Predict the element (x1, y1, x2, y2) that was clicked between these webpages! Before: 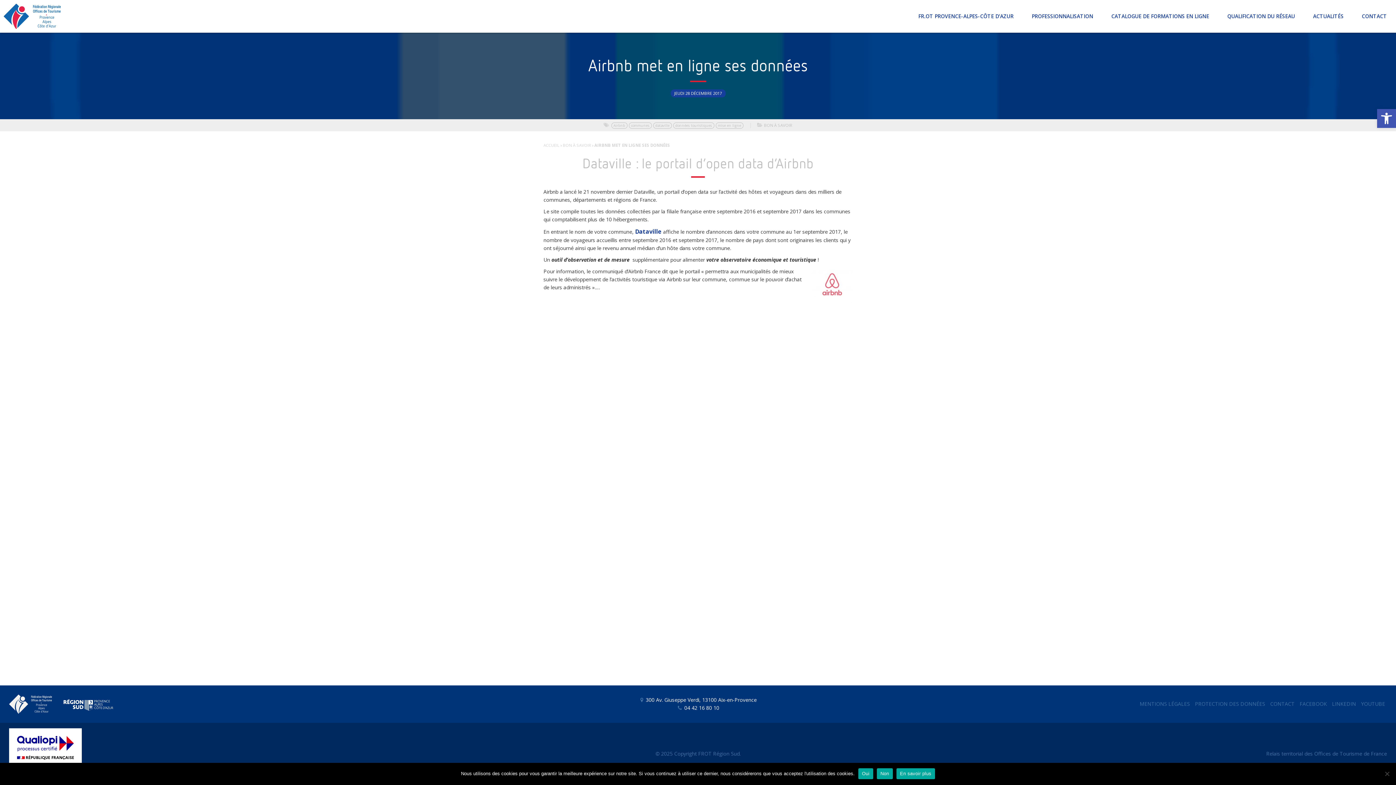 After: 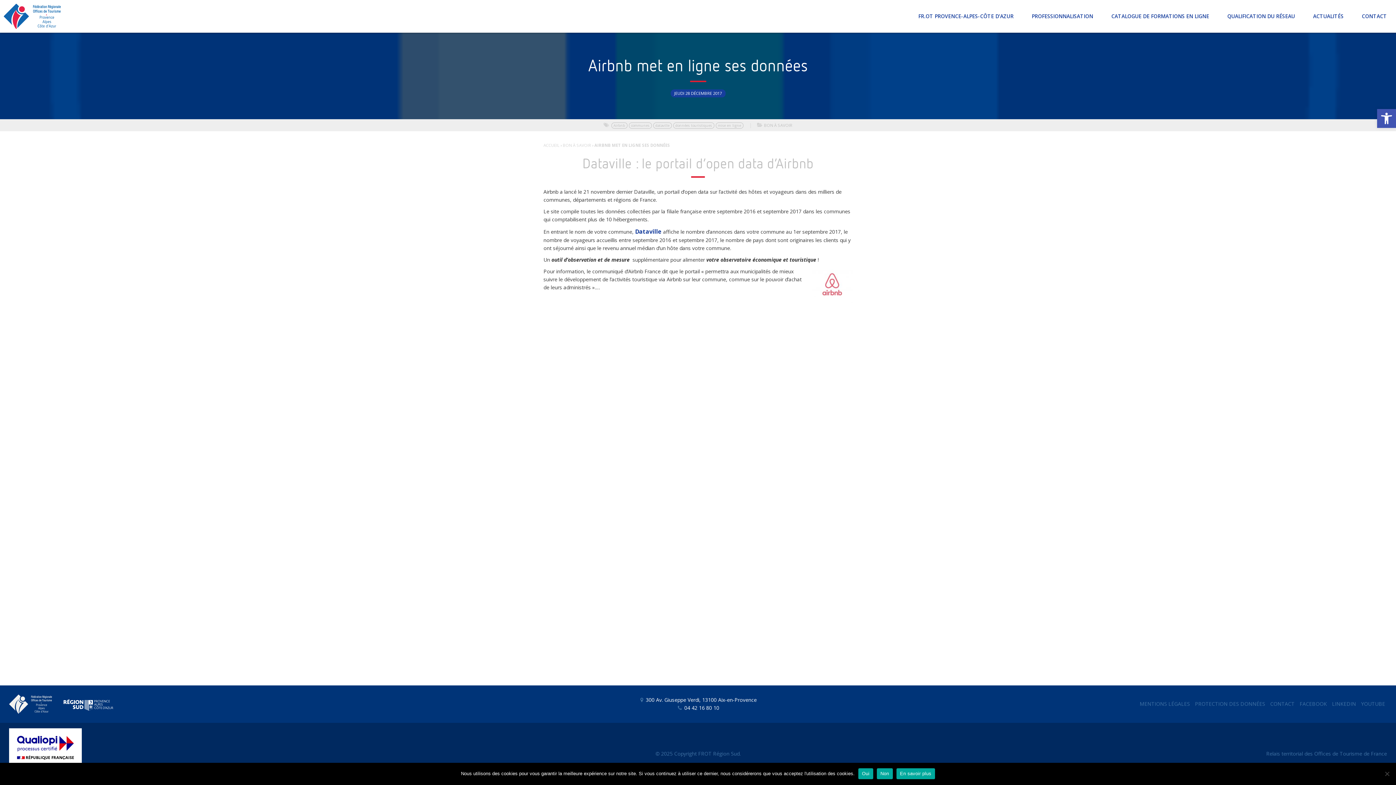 Action: bbox: (9, 728, 81, 780)